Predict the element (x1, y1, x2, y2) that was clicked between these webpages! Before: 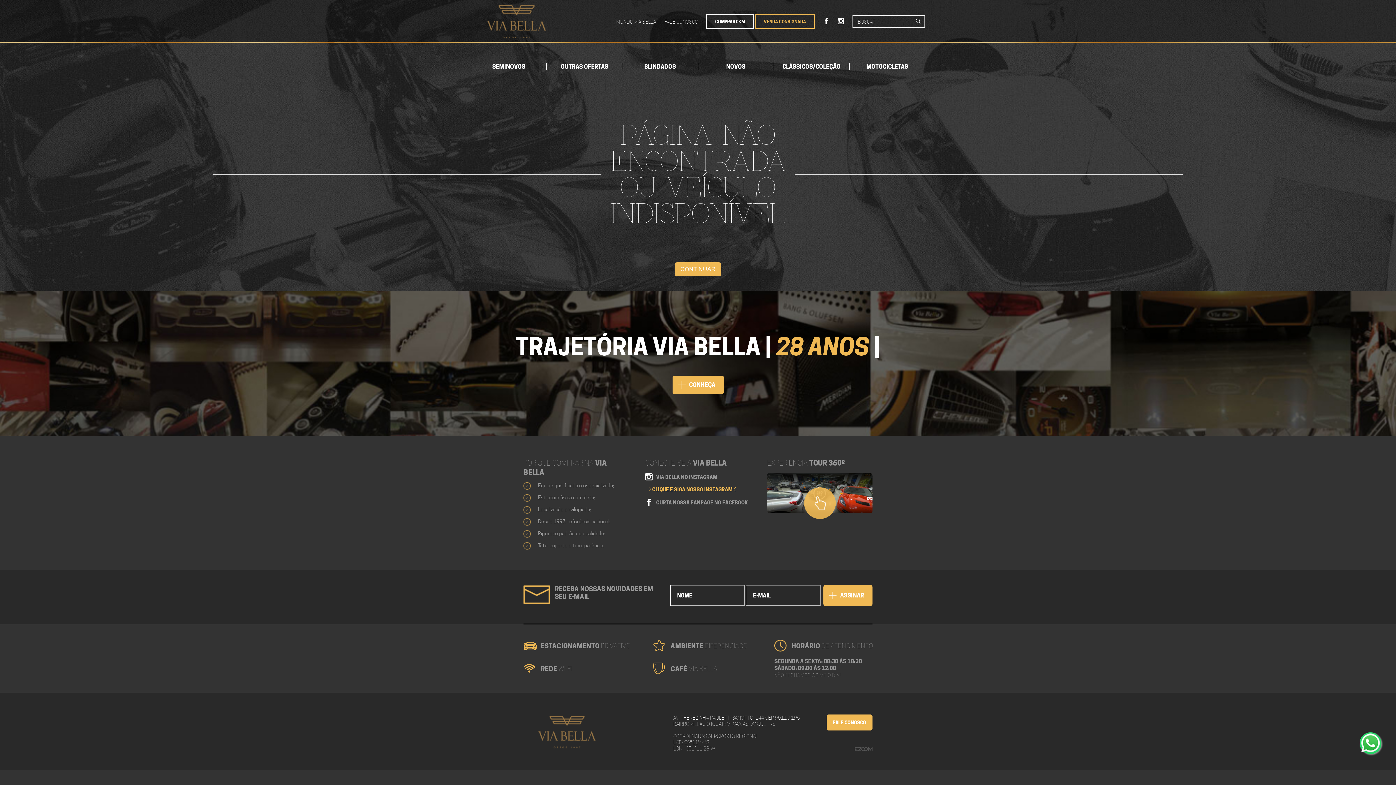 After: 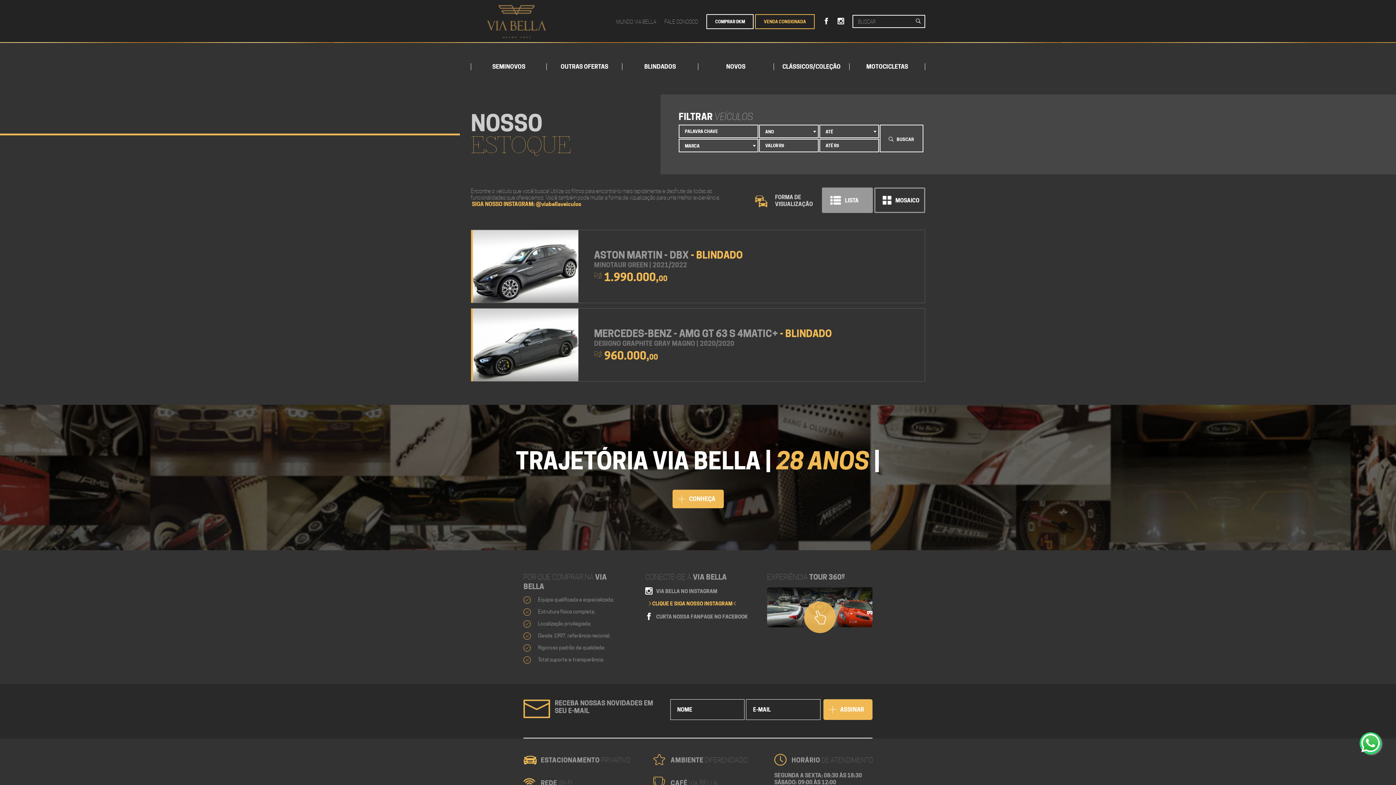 Action: bbox: (644, 63, 676, 70) label: BLINDADOS